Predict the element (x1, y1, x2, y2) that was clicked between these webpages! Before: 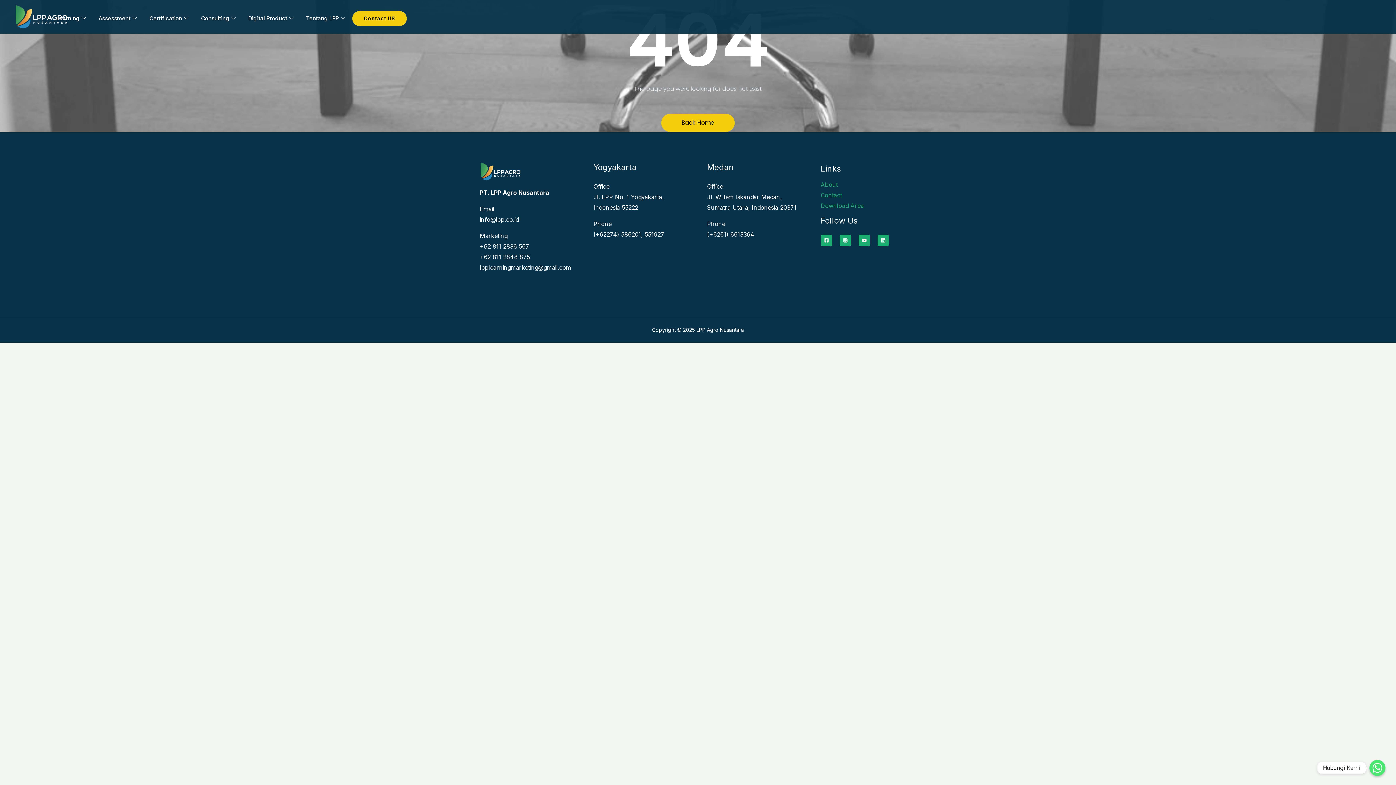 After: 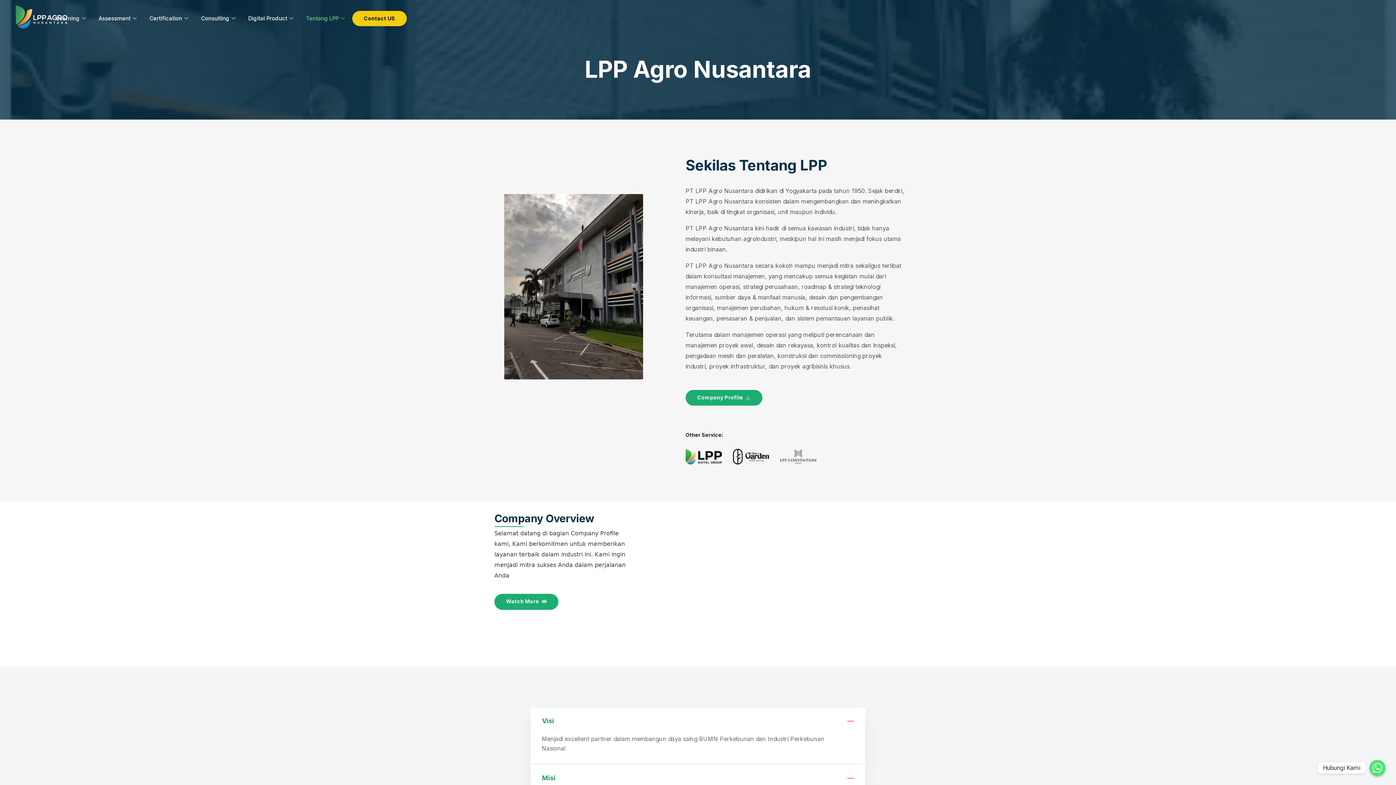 Action: bbox: (820, 181, 838, 188) label: About